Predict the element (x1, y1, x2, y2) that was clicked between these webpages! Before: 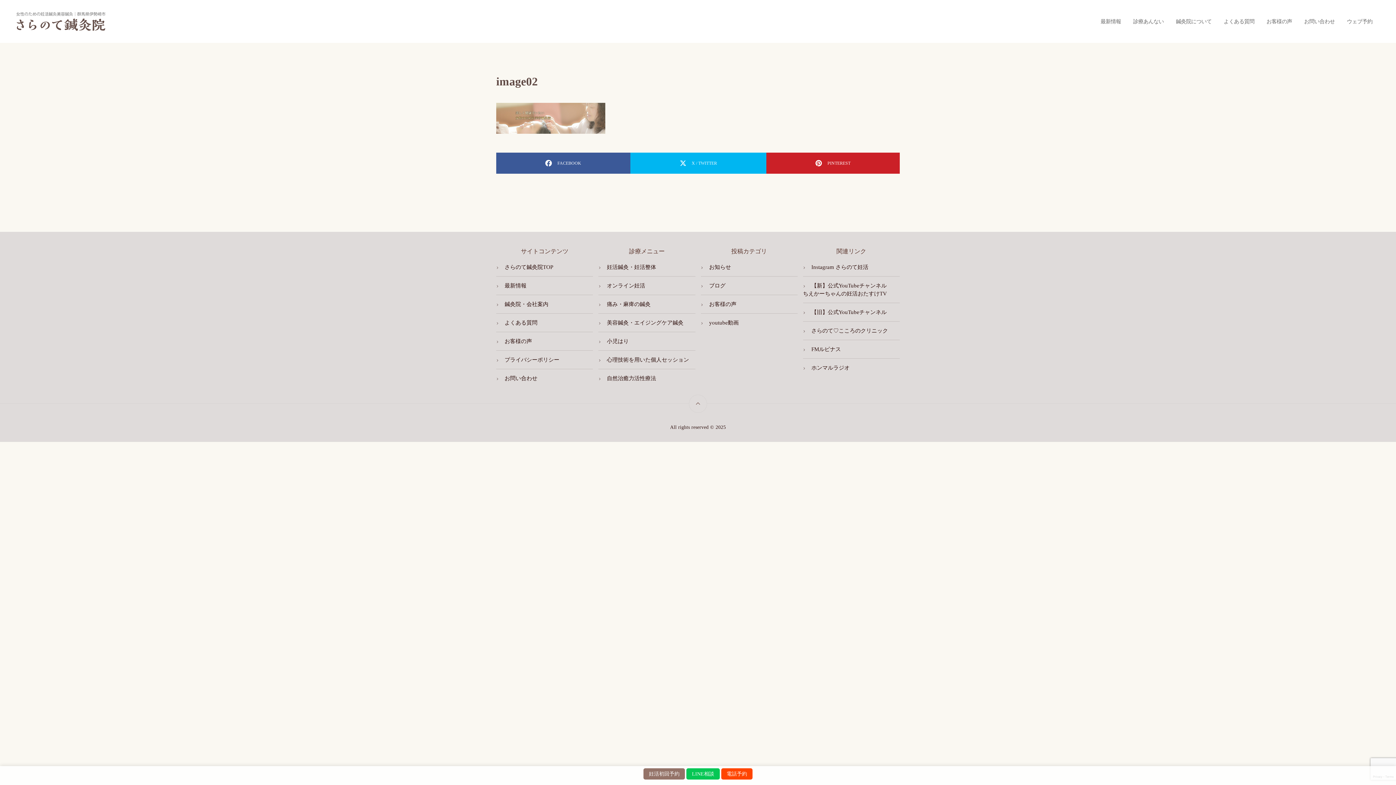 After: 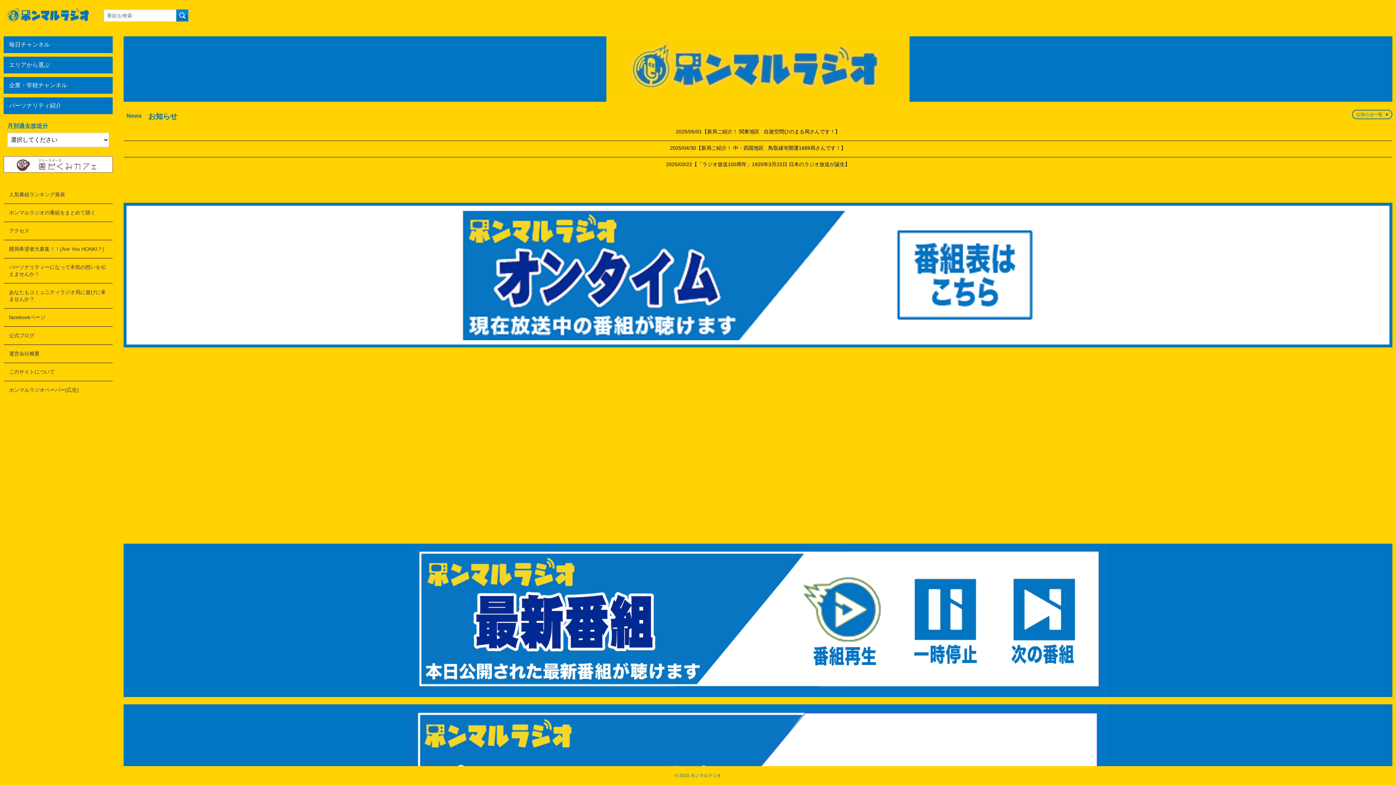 Action: label:  ホンマルラジオ bbox: (803, 358, 900, 377)